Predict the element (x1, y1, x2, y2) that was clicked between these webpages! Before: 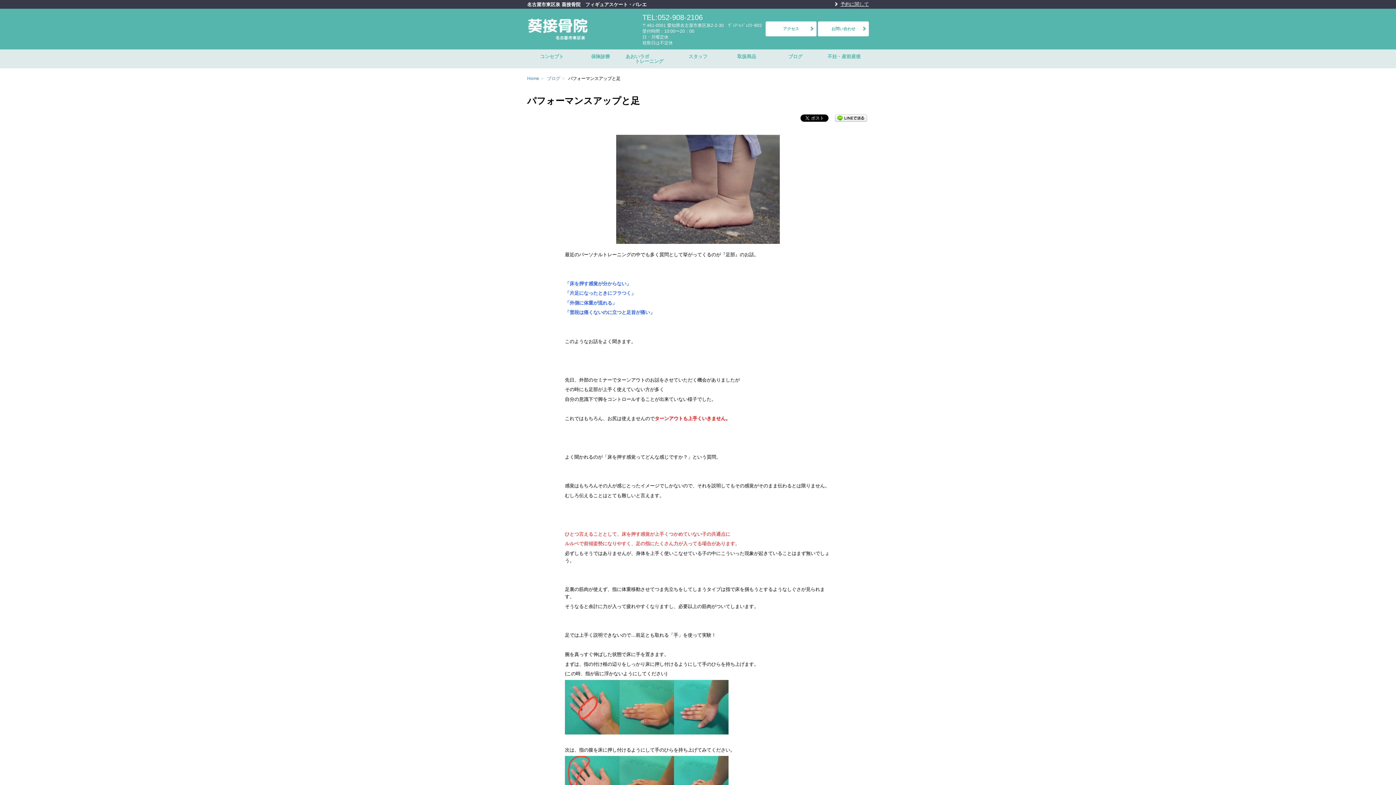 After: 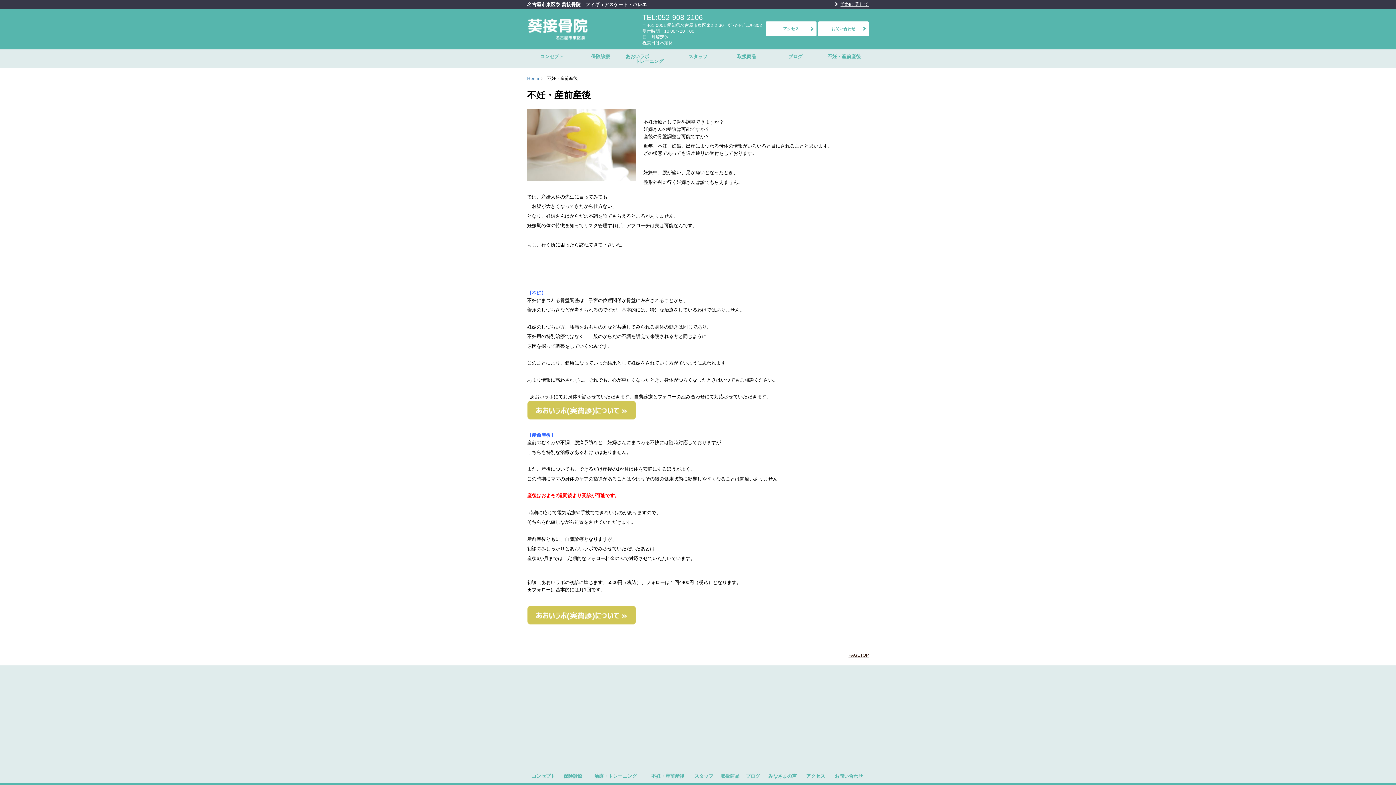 Action: label: 不妊・産前産後 bbox: (820, 49, 868, 63)